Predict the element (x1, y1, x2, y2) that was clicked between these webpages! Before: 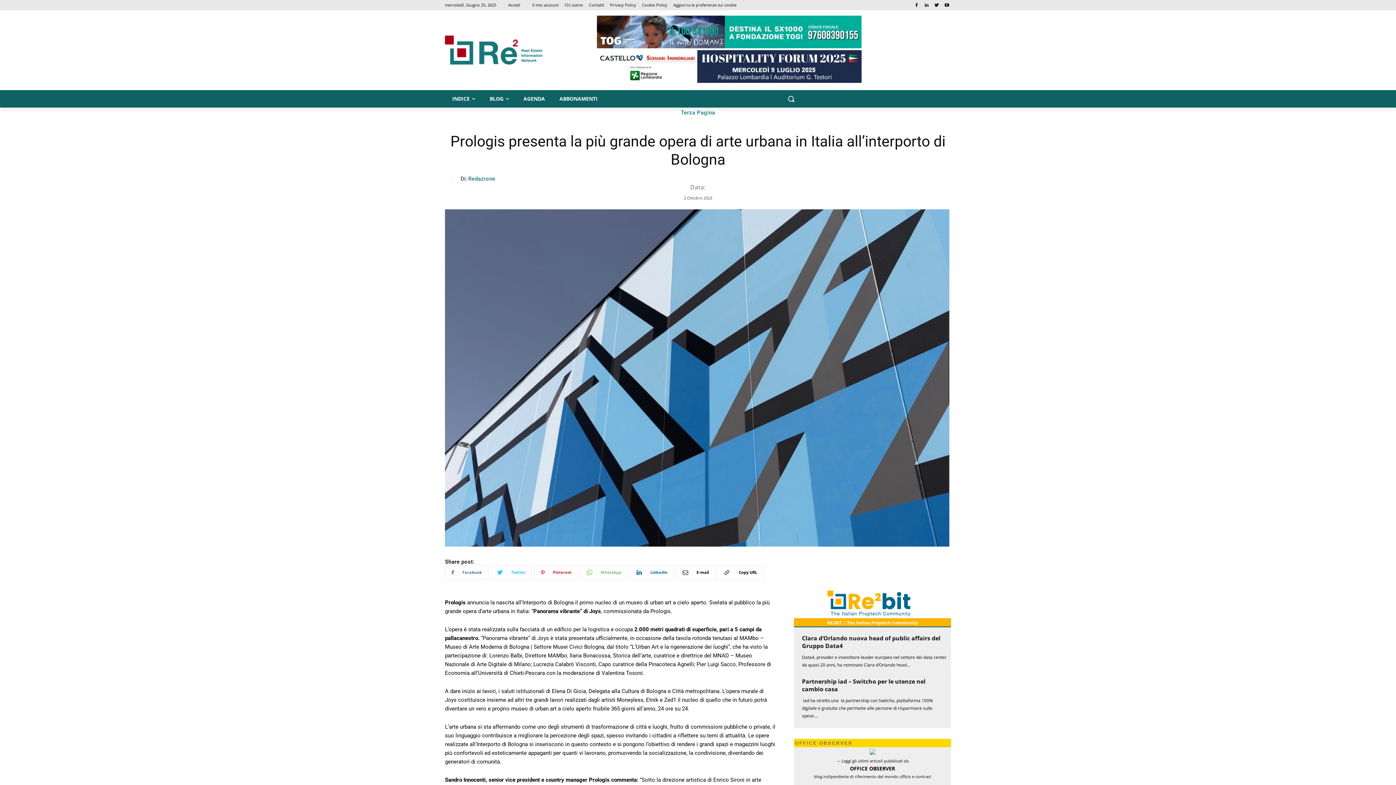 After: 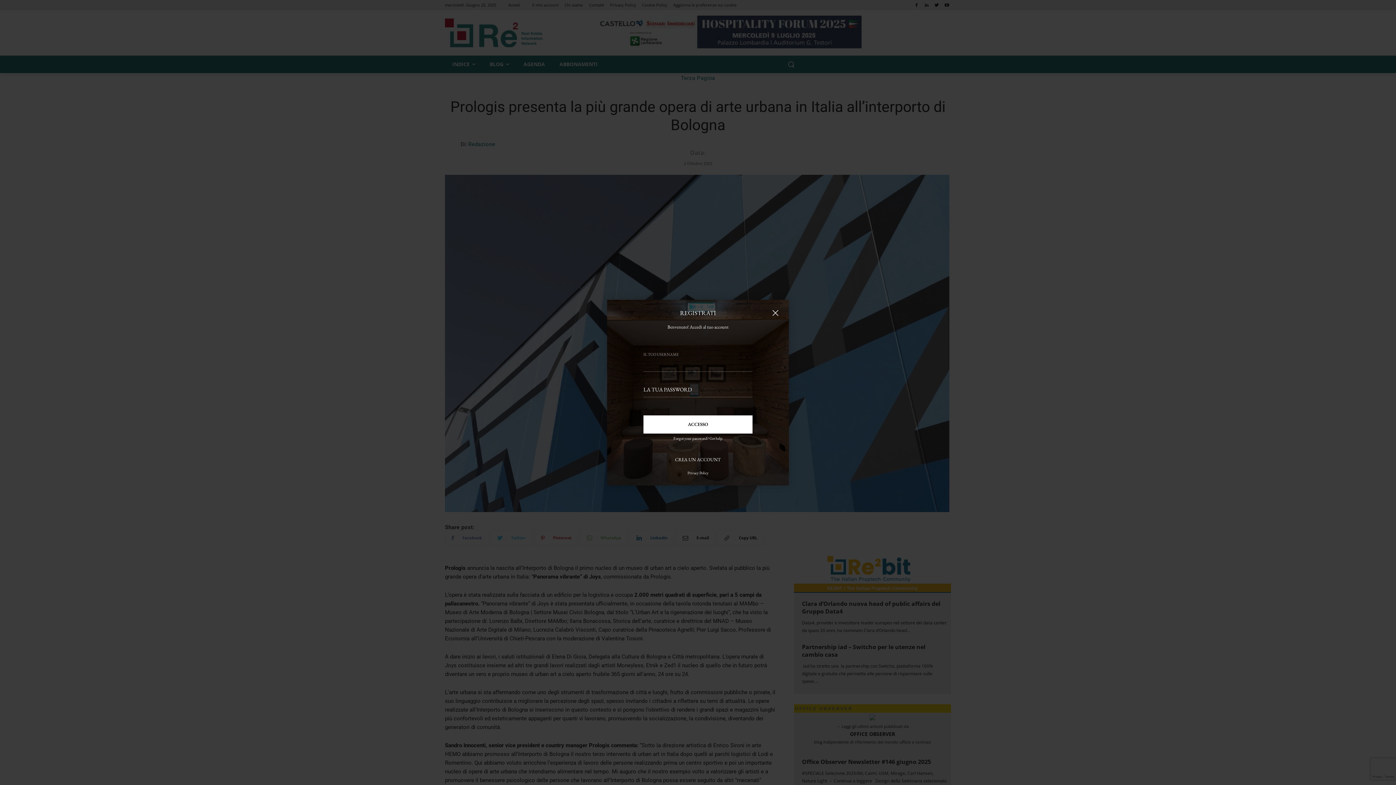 Action: label: Accedi bbox: (508, 0, 520, 10)